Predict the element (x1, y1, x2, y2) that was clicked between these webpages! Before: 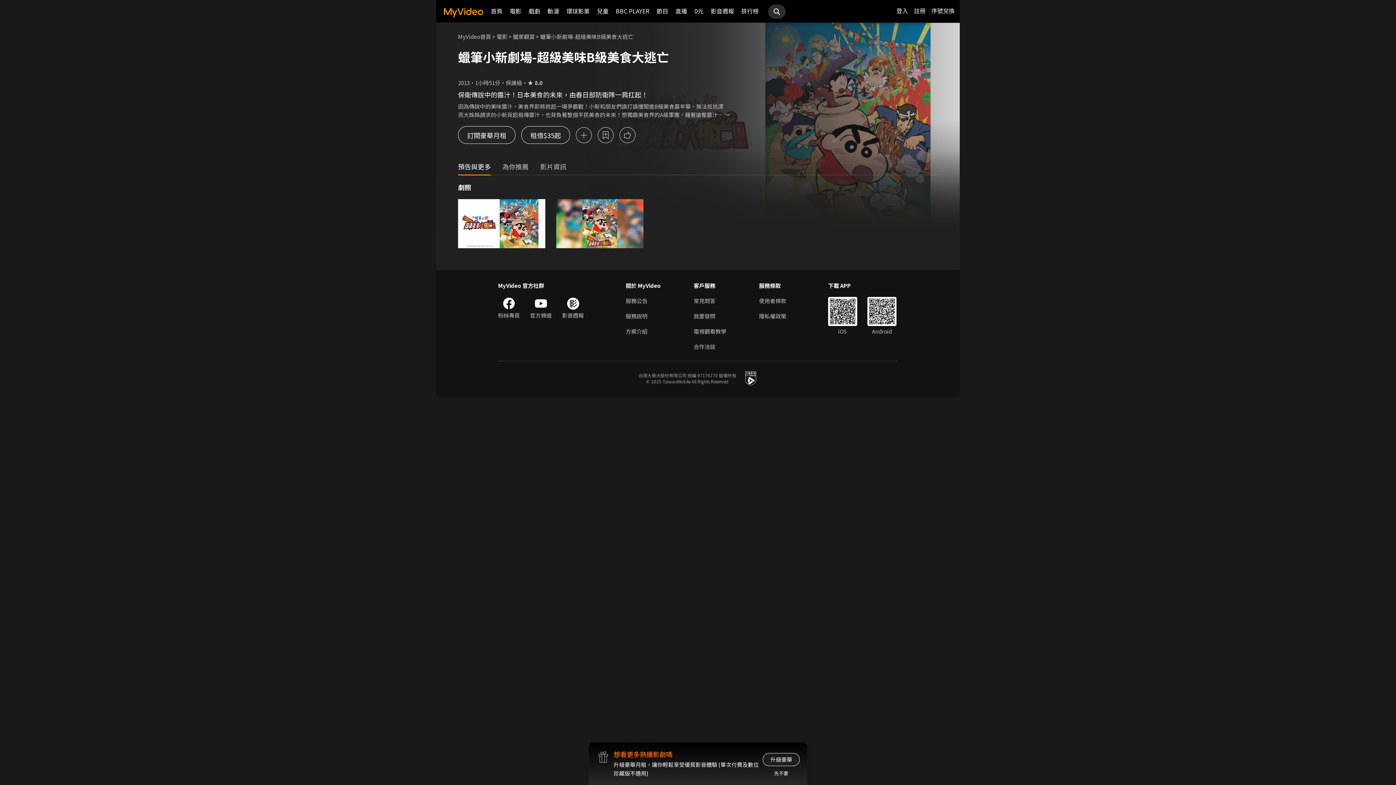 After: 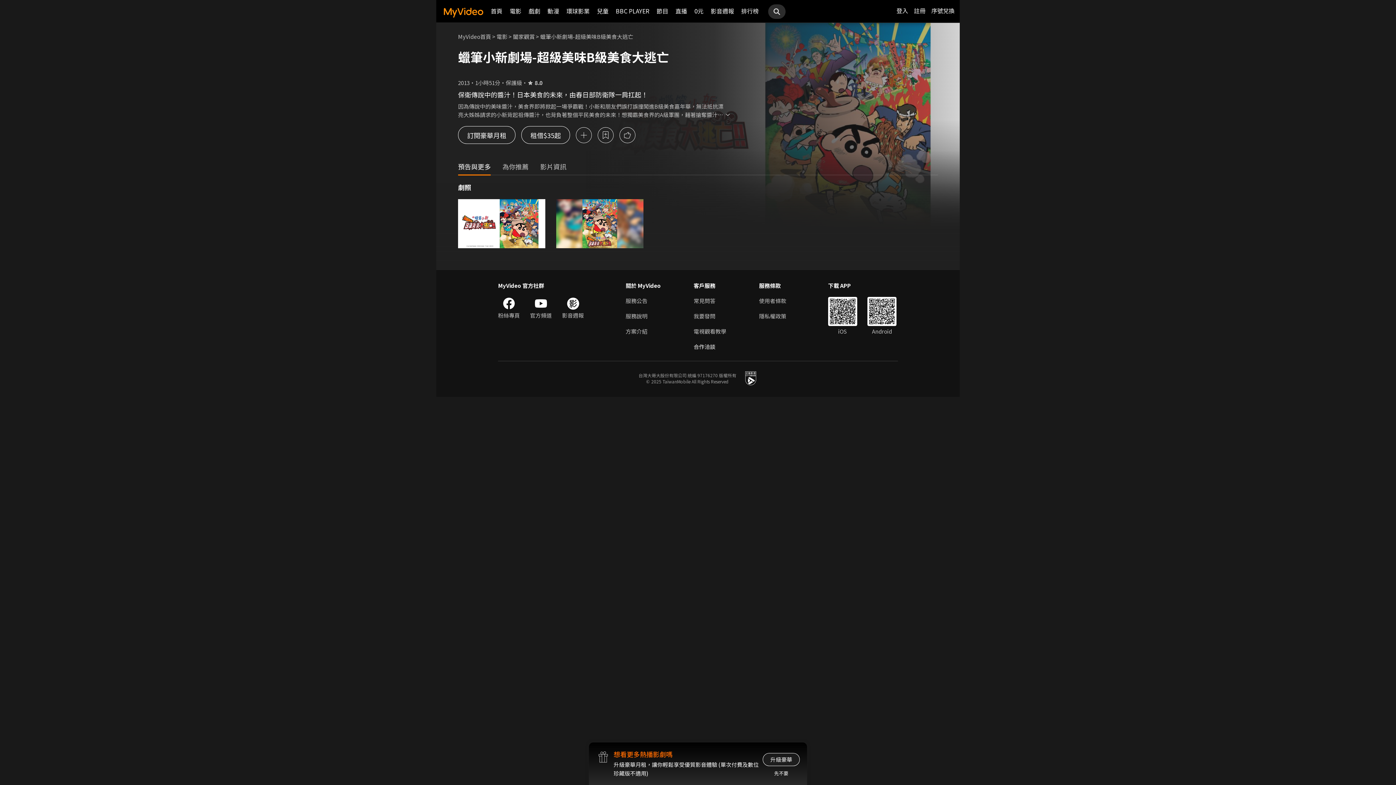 Action: label: 合作洽談 bbox: (693, 342, 726, 350)